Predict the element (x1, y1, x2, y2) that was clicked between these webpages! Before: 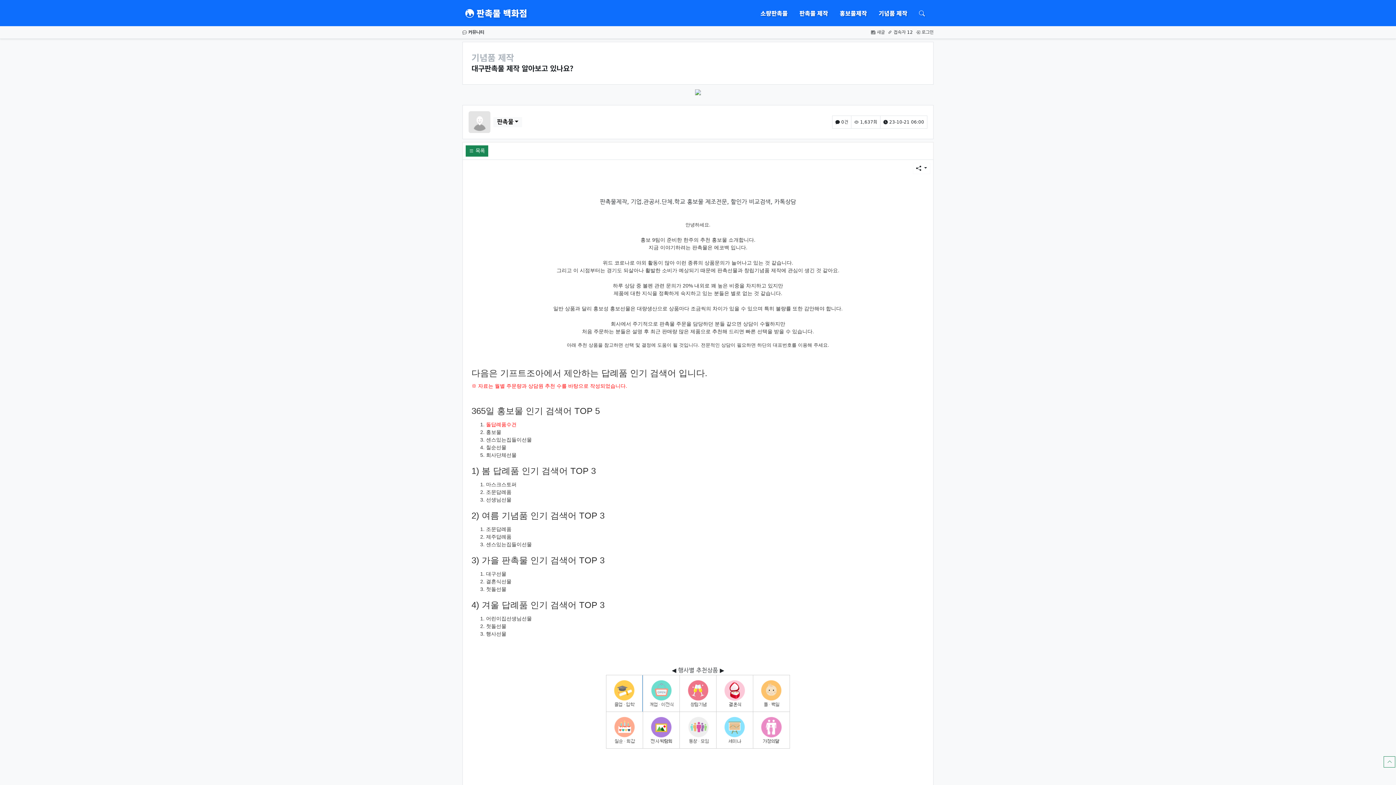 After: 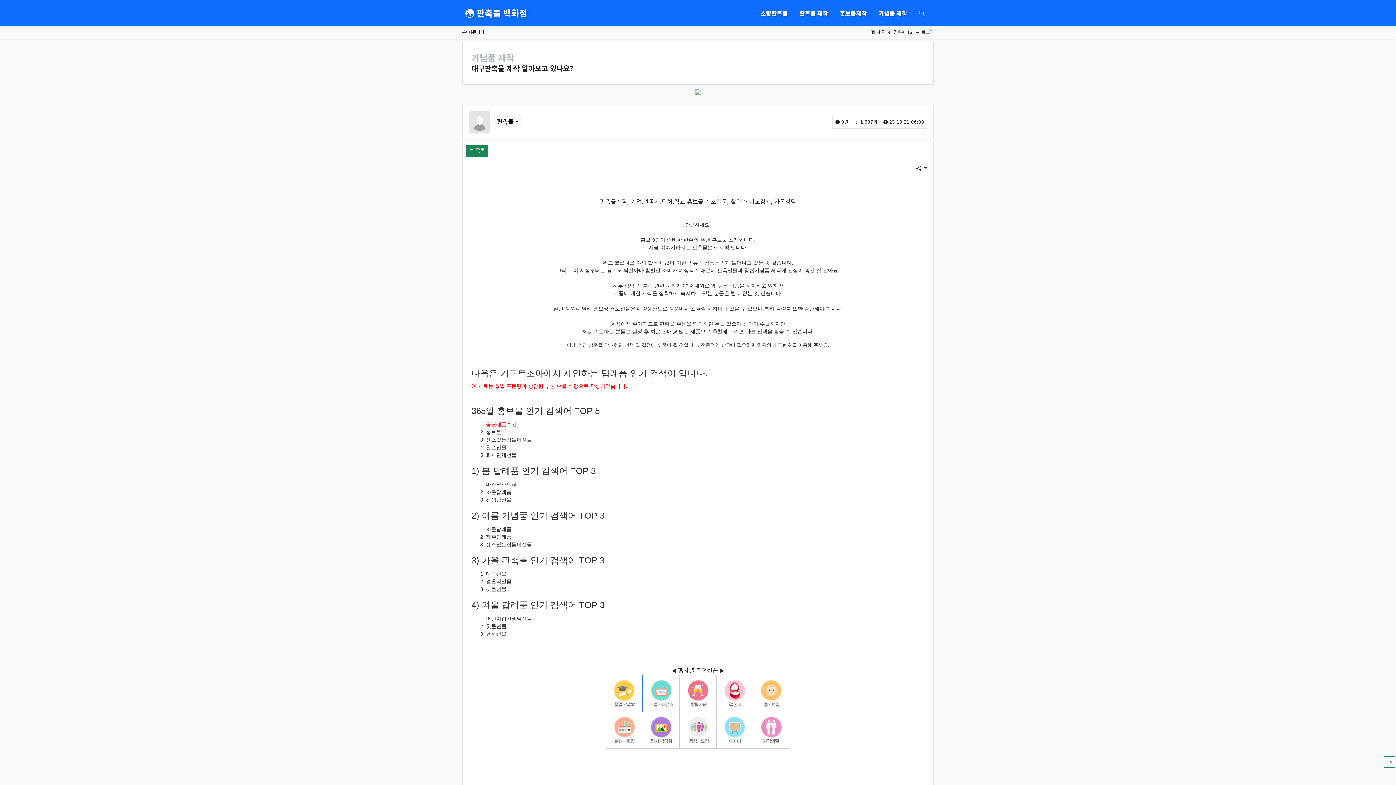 Action: bbox: (606, 690, 642, 696)